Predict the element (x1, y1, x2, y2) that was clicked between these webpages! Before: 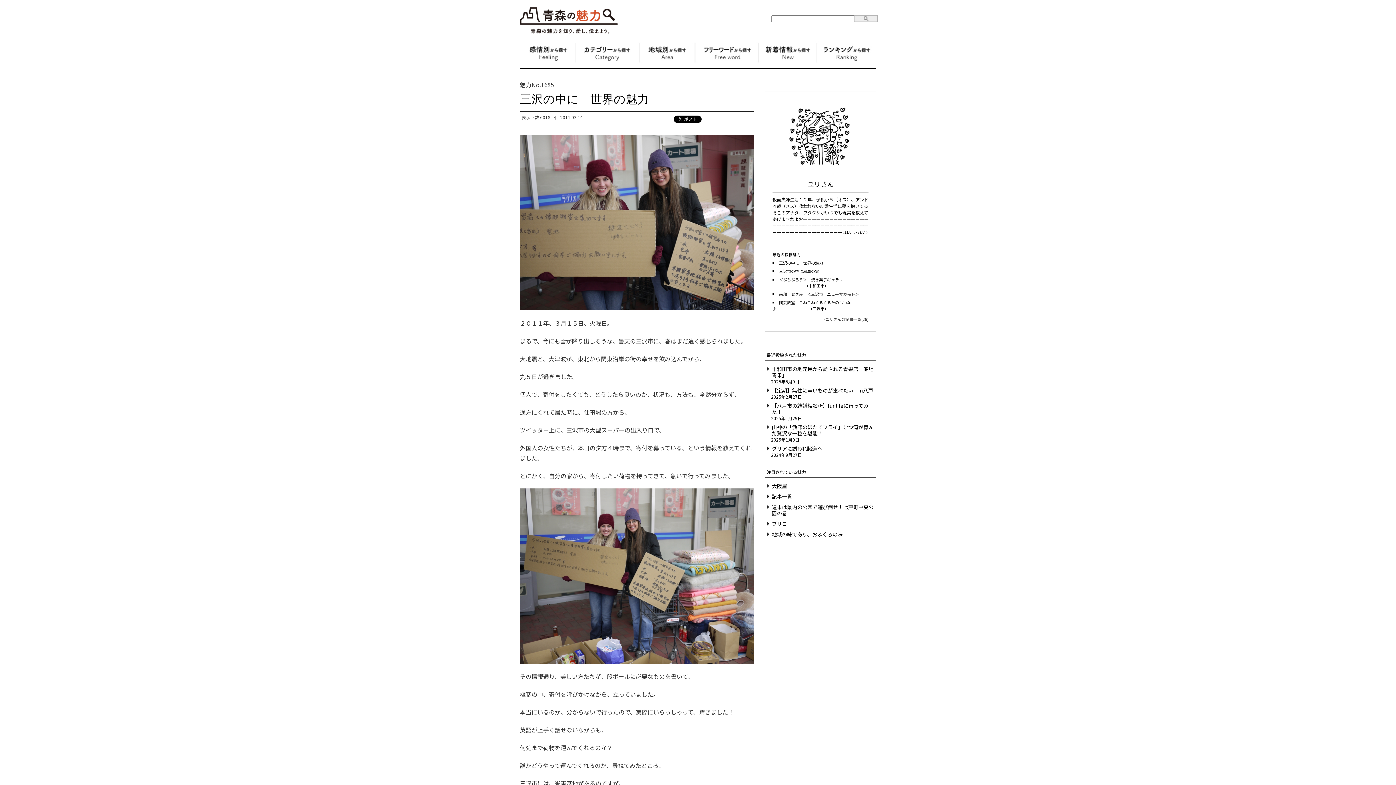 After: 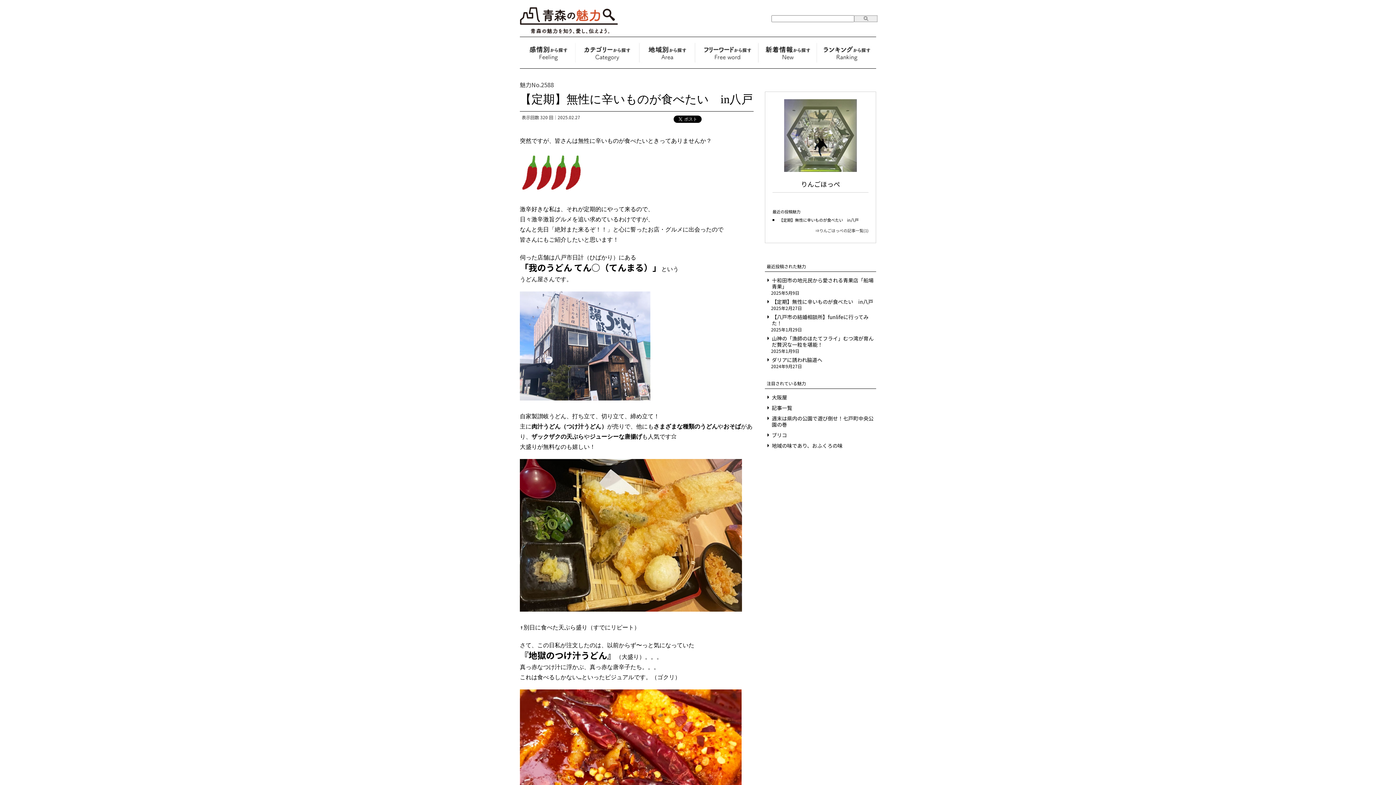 Action: bbox: (767, 387, 873, 393) label: 【定期】無性に辛いものが食べたい　in八戸